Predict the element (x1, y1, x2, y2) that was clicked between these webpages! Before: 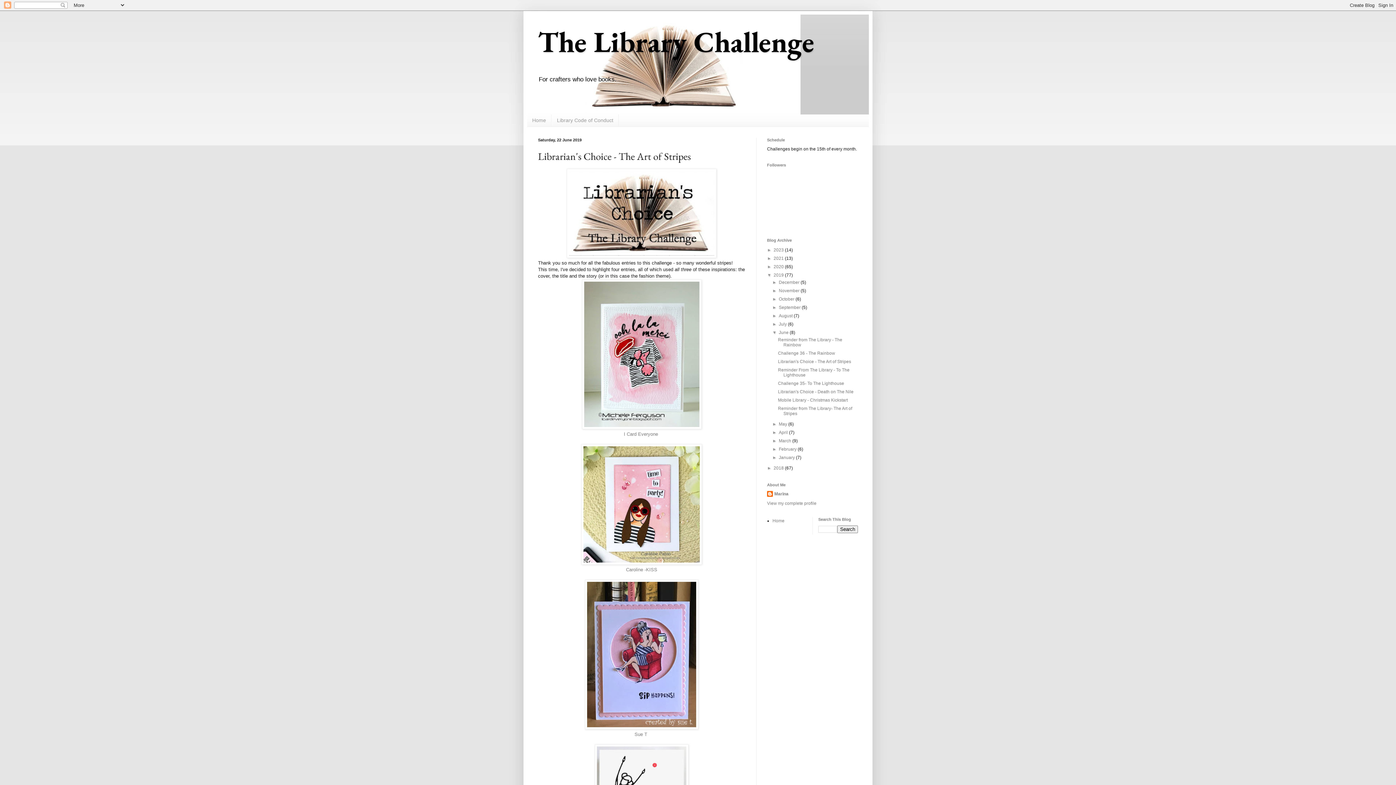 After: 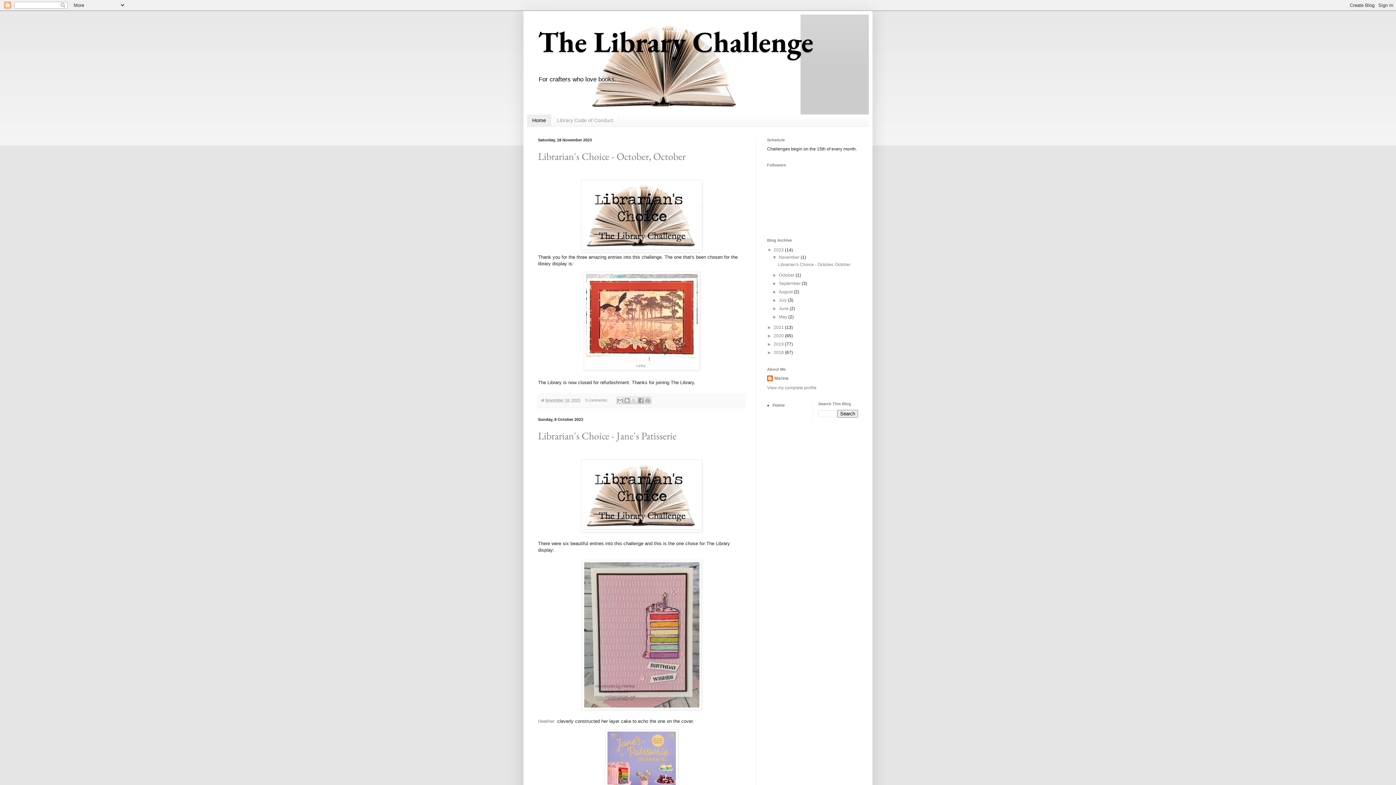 Action: label: Home bbox: (527, 114, 551, 126)